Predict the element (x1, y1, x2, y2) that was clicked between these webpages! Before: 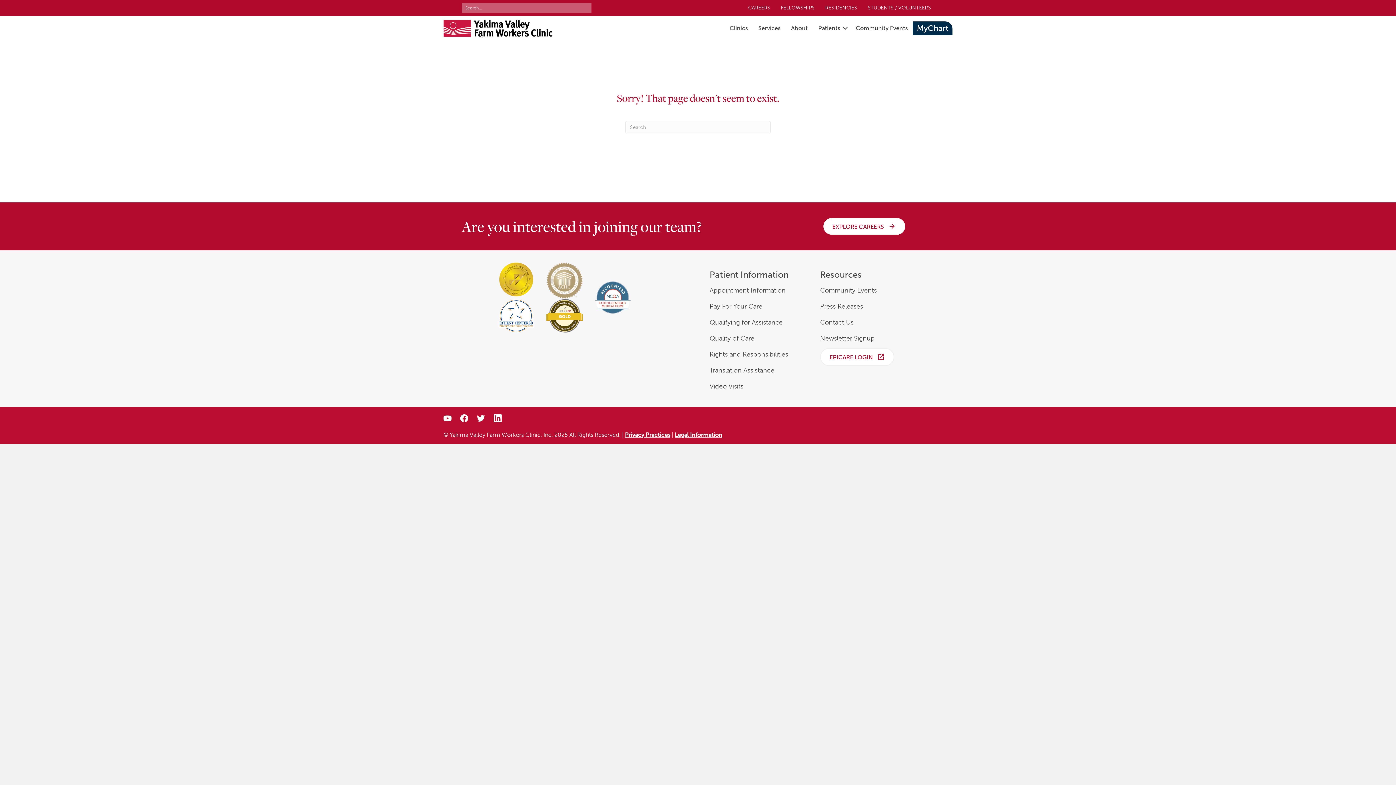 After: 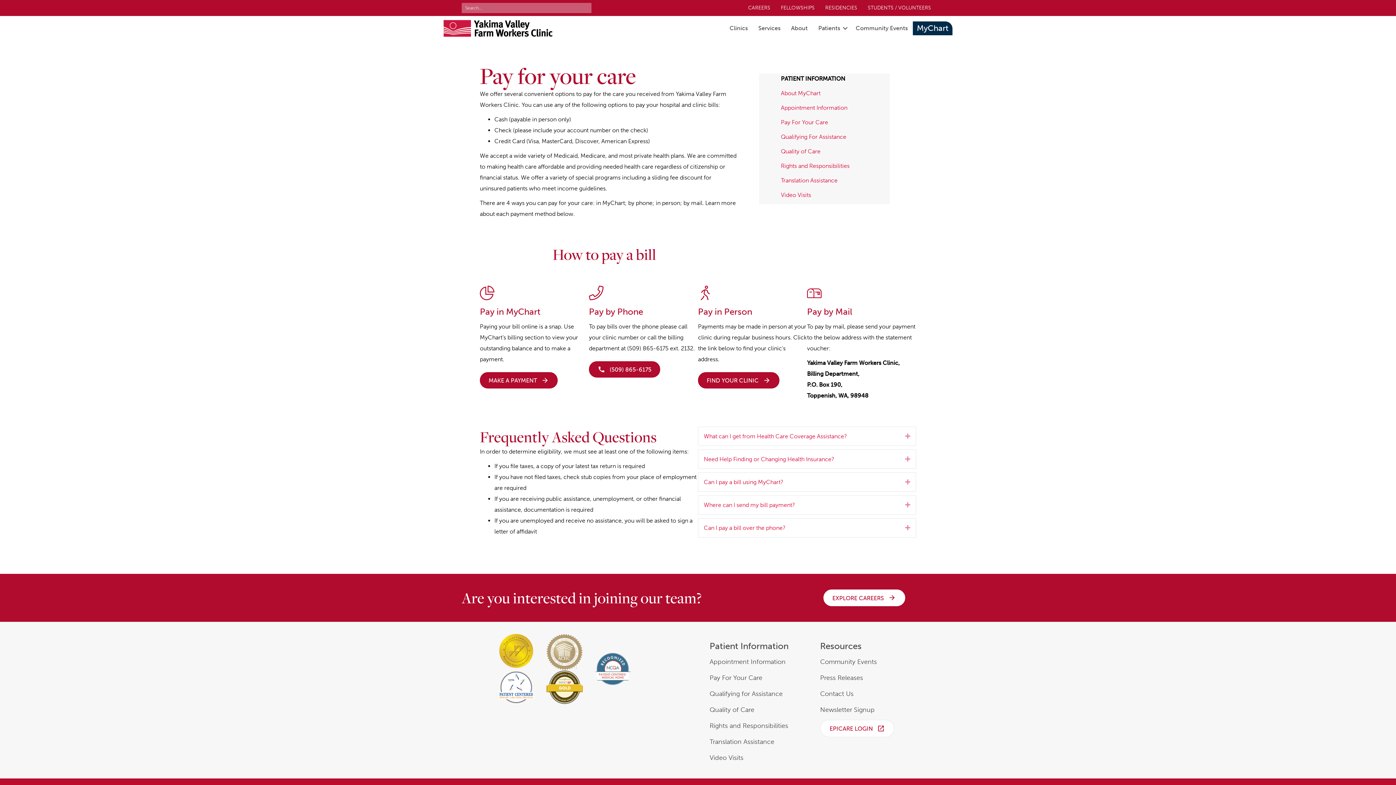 Action: bbox: (709, 302, 762, 310) label: Pay For Your Care